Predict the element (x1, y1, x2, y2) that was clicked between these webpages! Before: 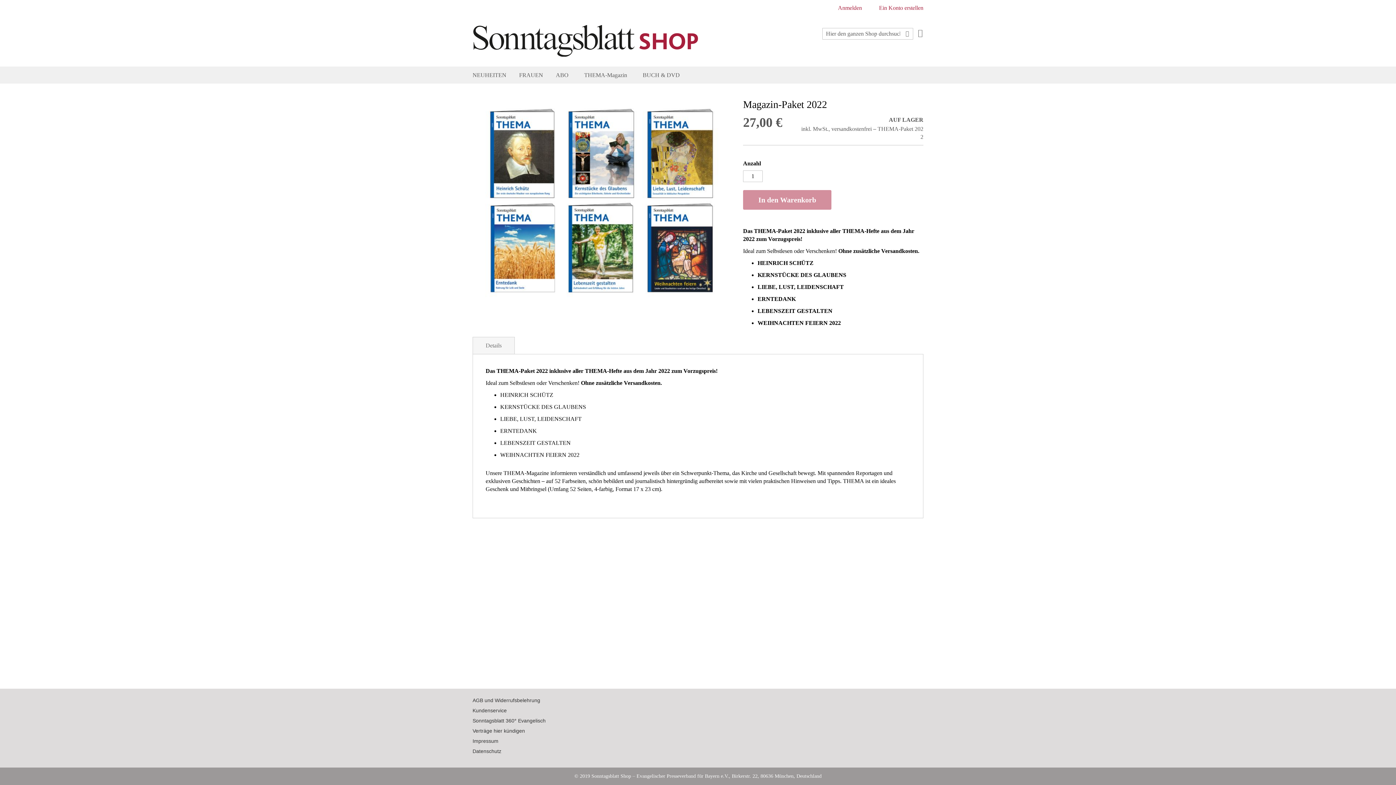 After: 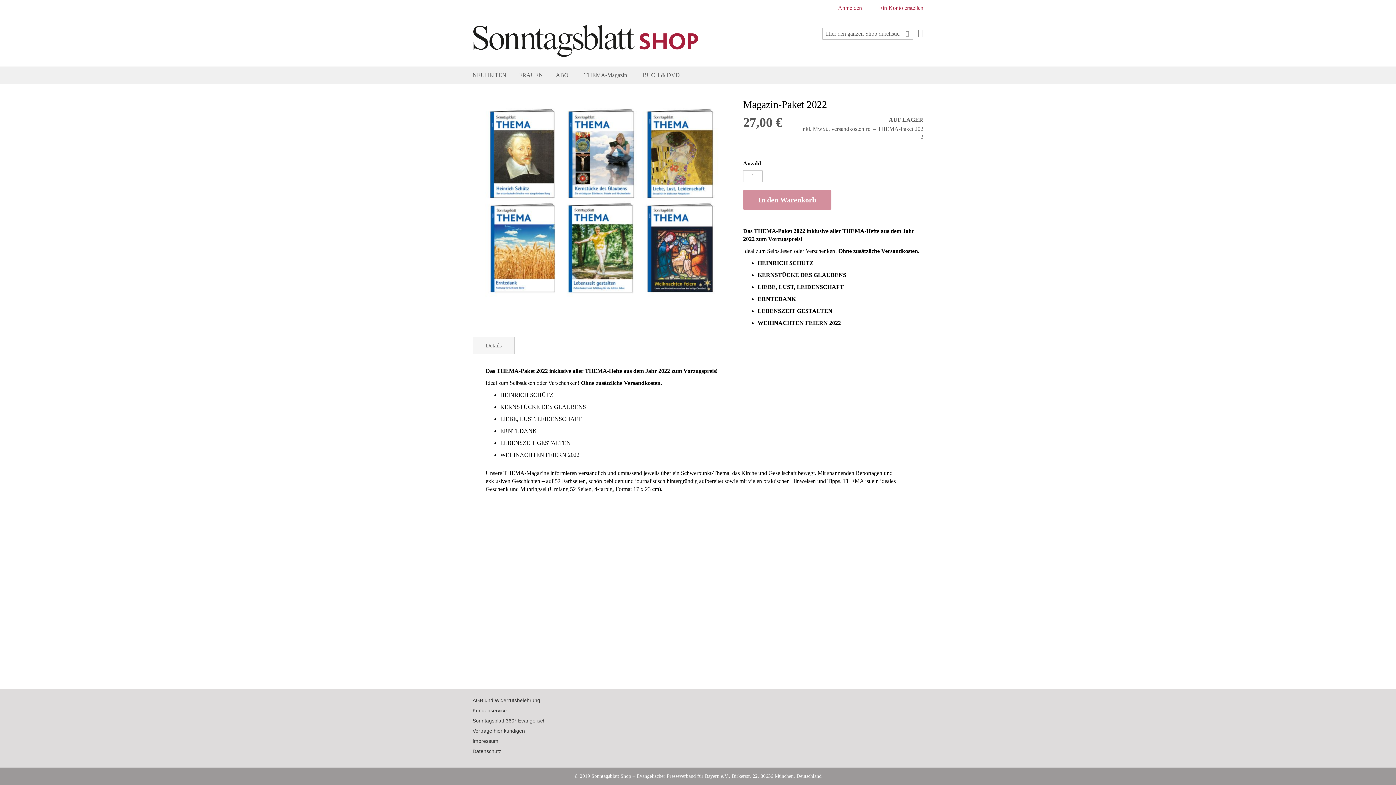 Action: bbox: (472, 714, 545, 727) label: Sonntagsblatt 360° Evangelisch